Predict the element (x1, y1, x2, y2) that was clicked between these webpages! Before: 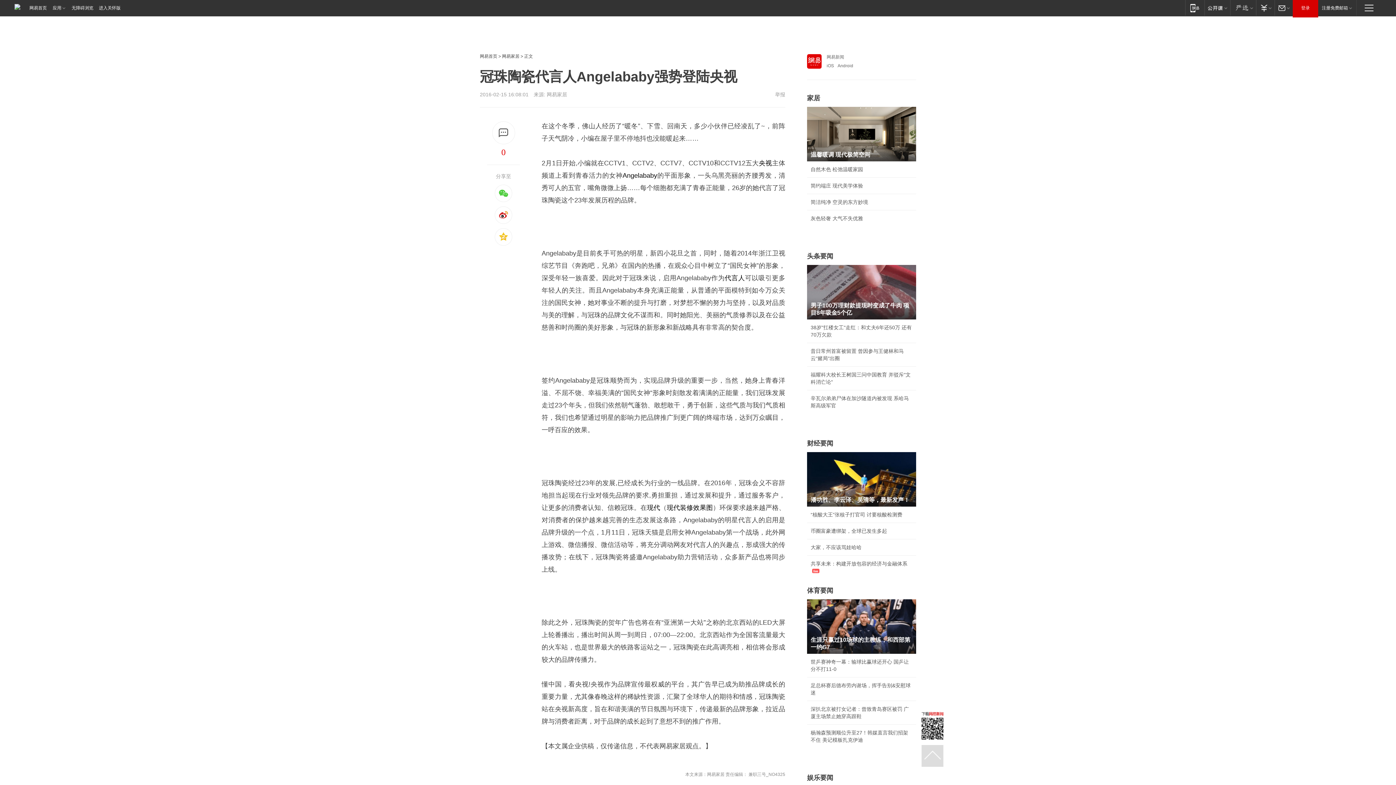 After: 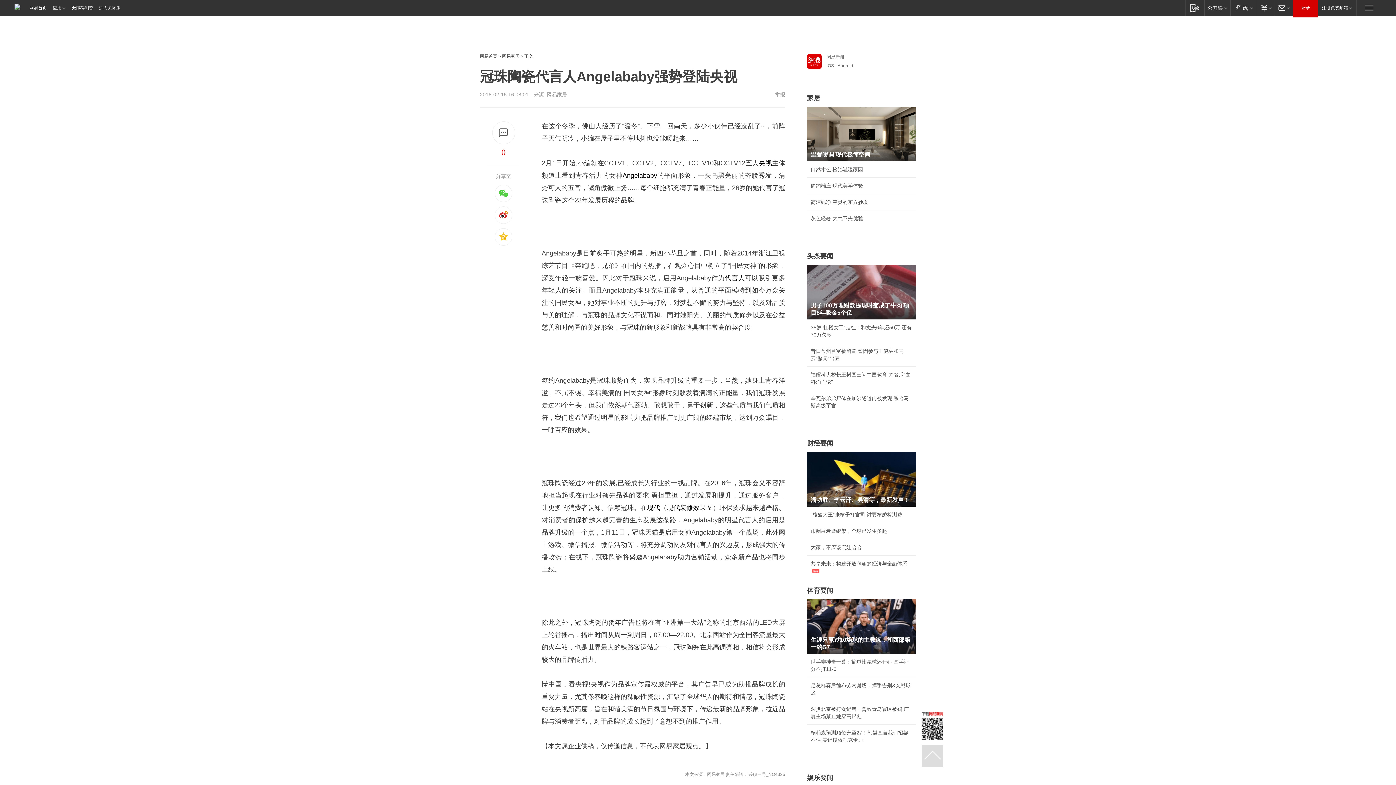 Action: bbox: (807, 425, 818, 432)